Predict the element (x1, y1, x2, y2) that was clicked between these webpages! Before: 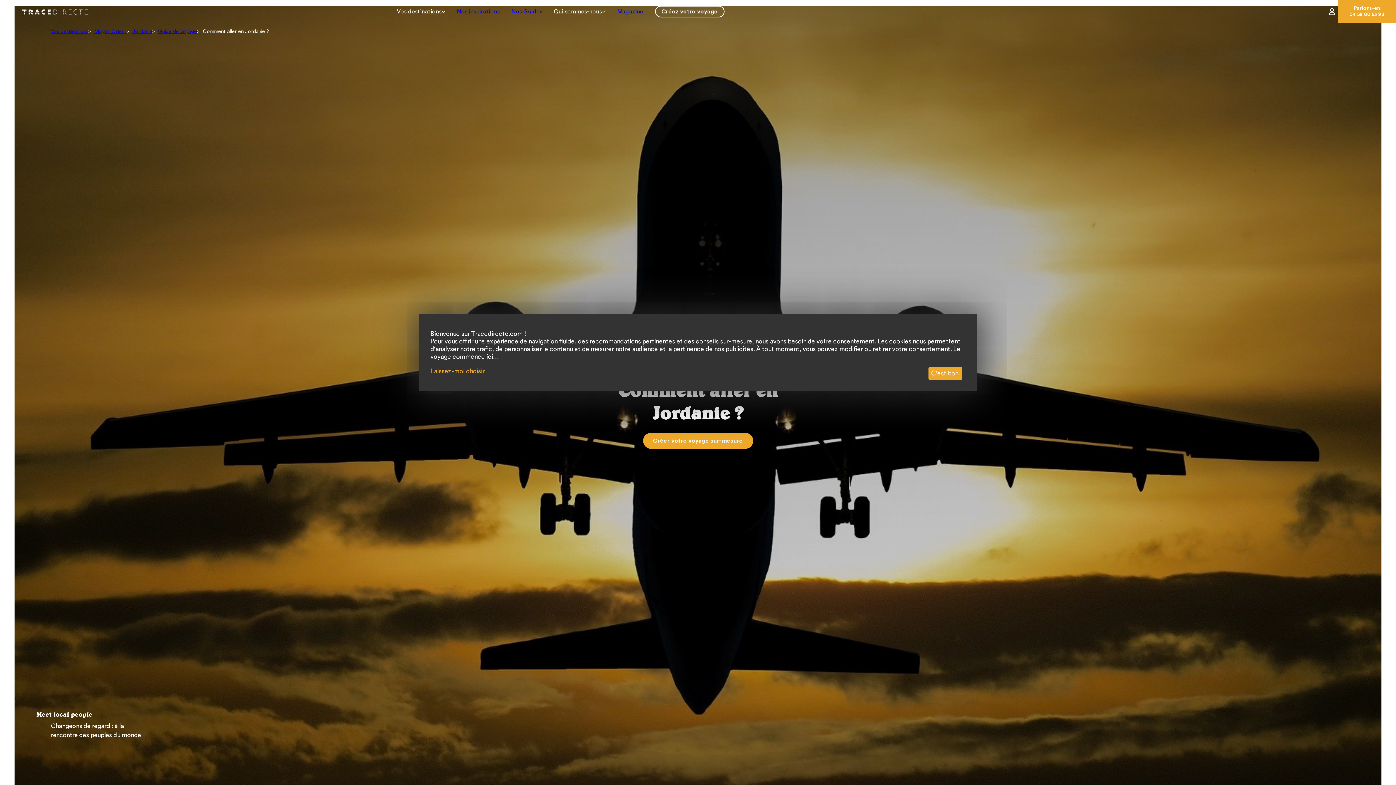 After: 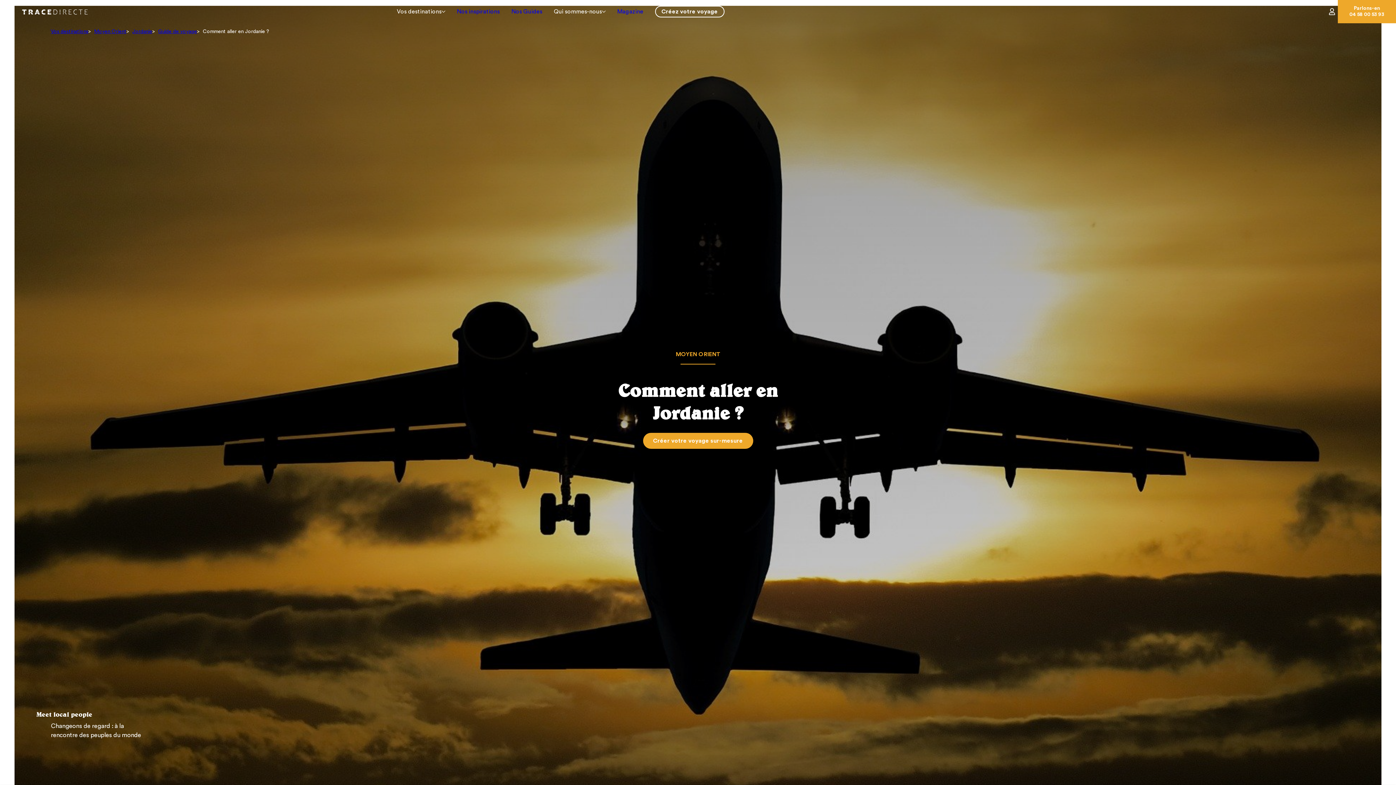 Action: bbox: (928, 367, 962, 379) label: C'est bon.